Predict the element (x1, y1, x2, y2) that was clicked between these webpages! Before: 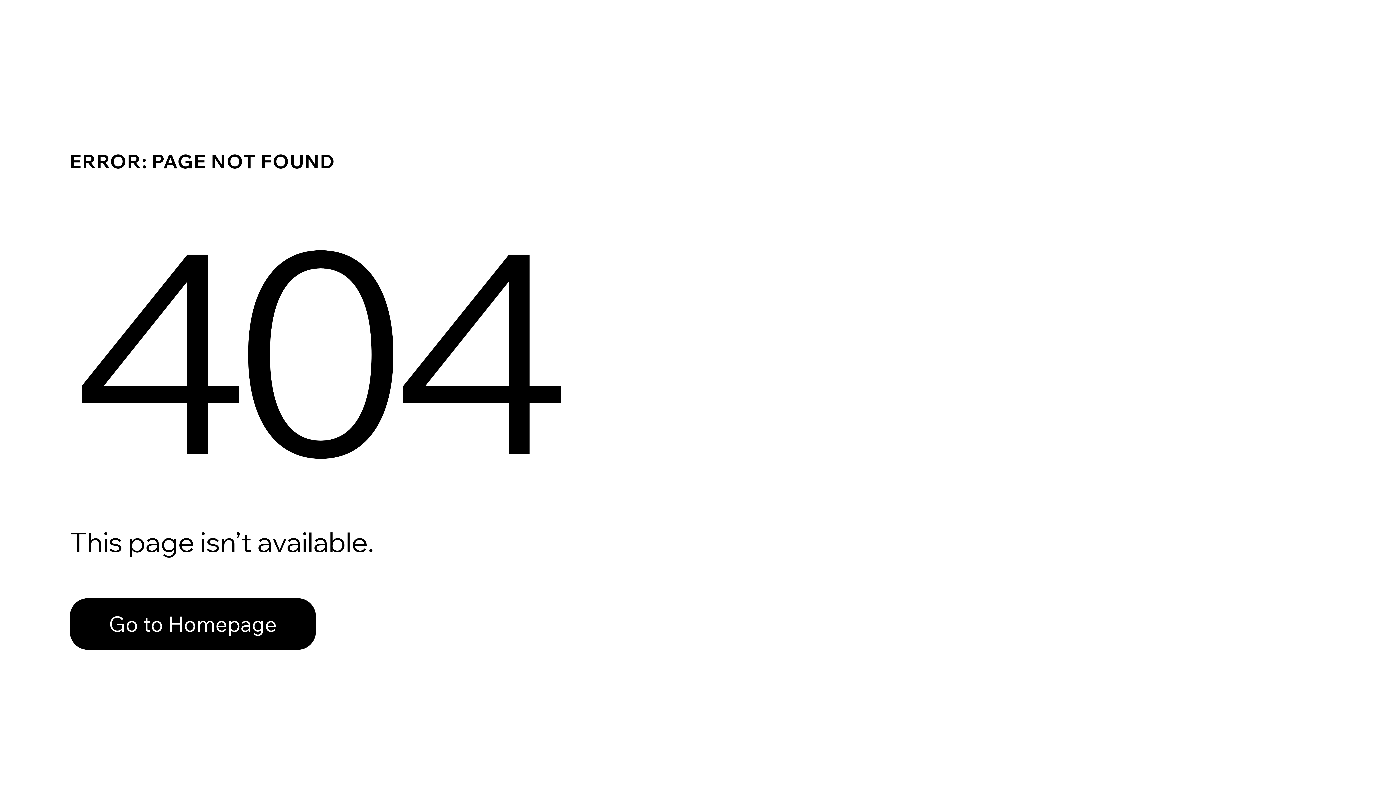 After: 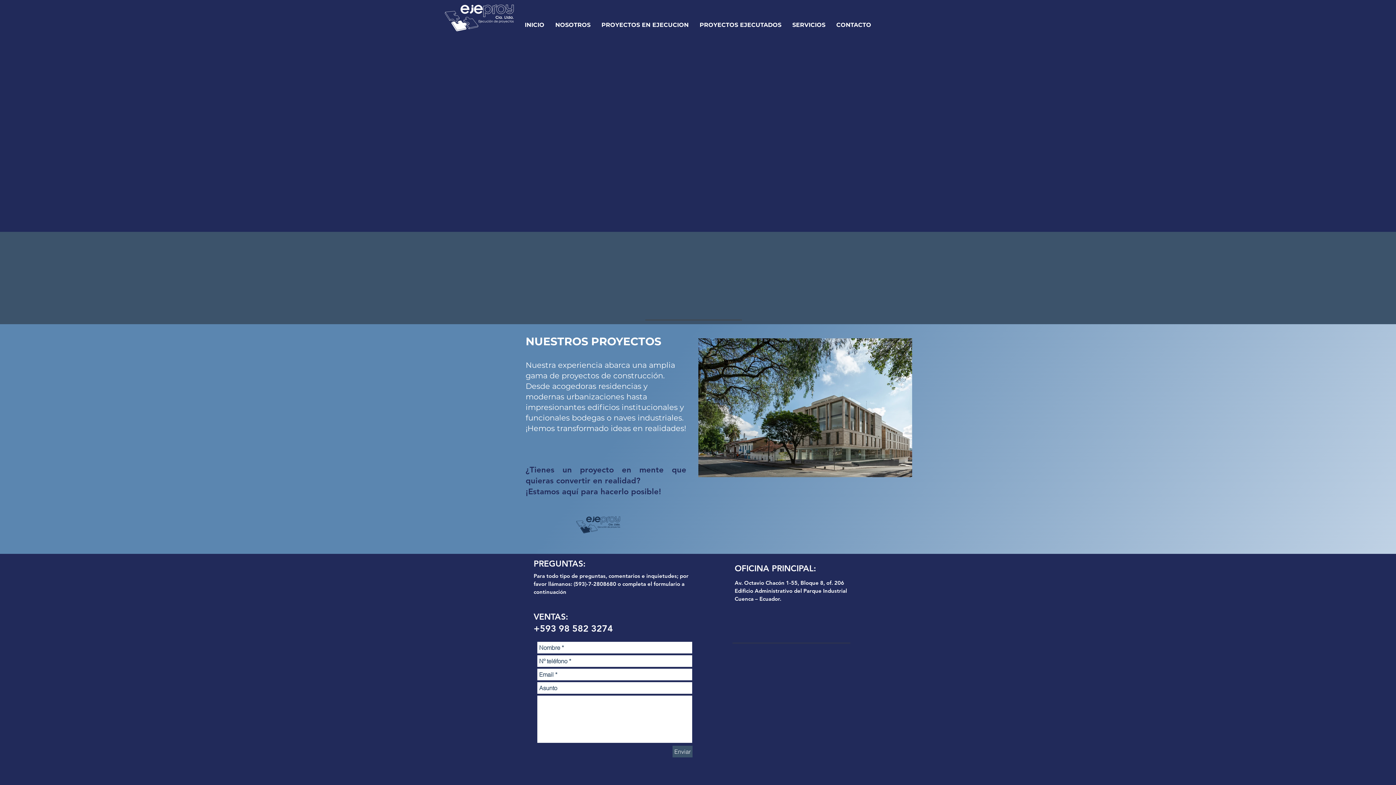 Action: bbox: (69, 582, 768, 659) label: Go to Homepage